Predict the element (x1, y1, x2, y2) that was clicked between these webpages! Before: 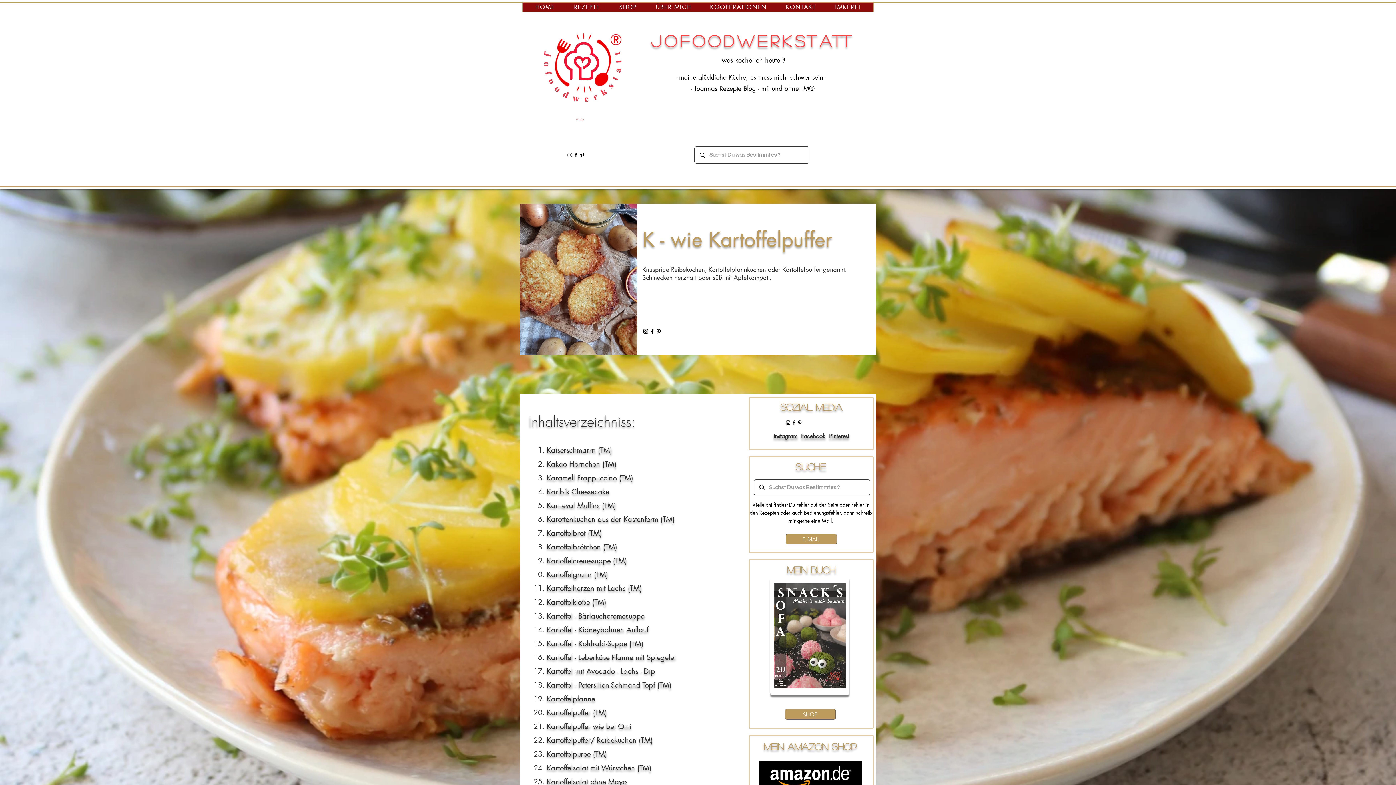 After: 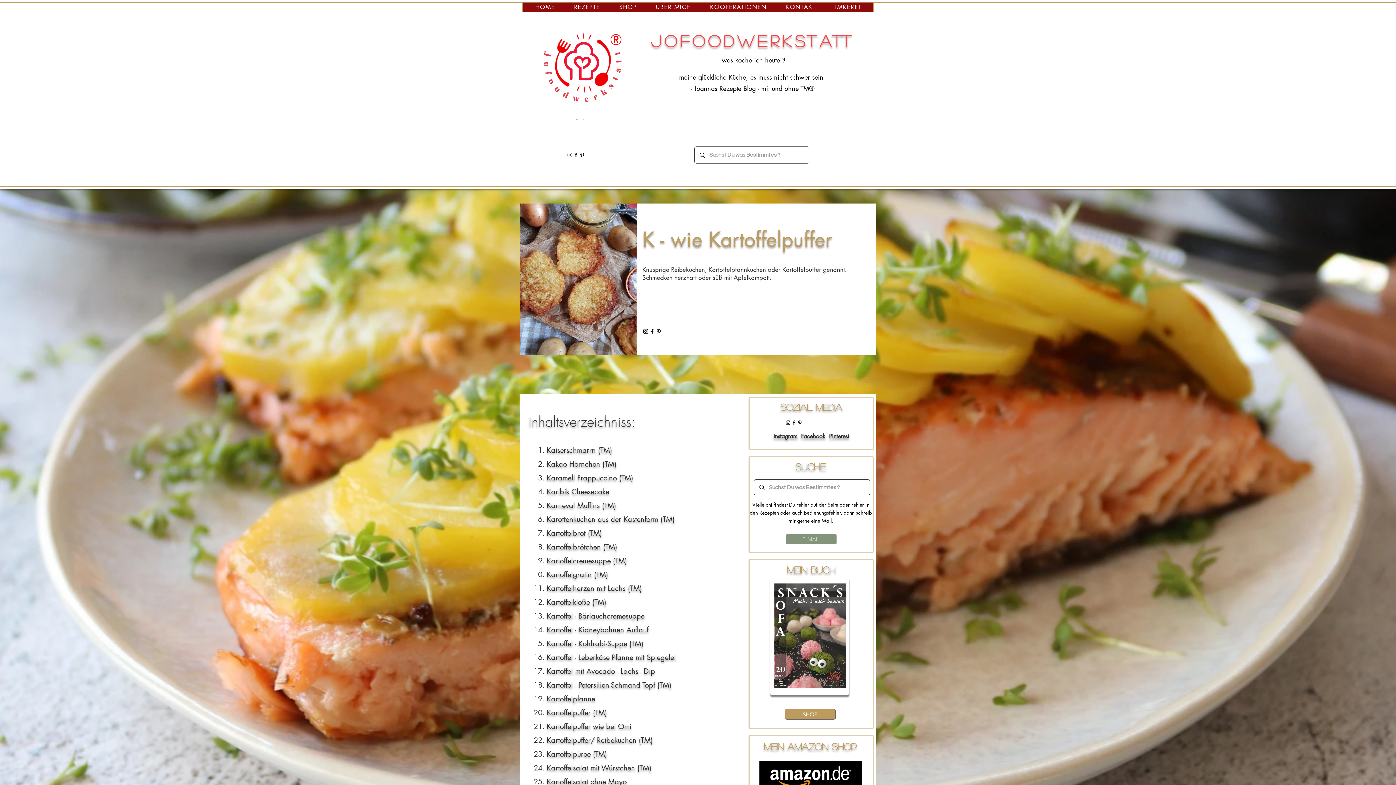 Action: bbox: (785, 534, 837, 544) label: E-MAIL